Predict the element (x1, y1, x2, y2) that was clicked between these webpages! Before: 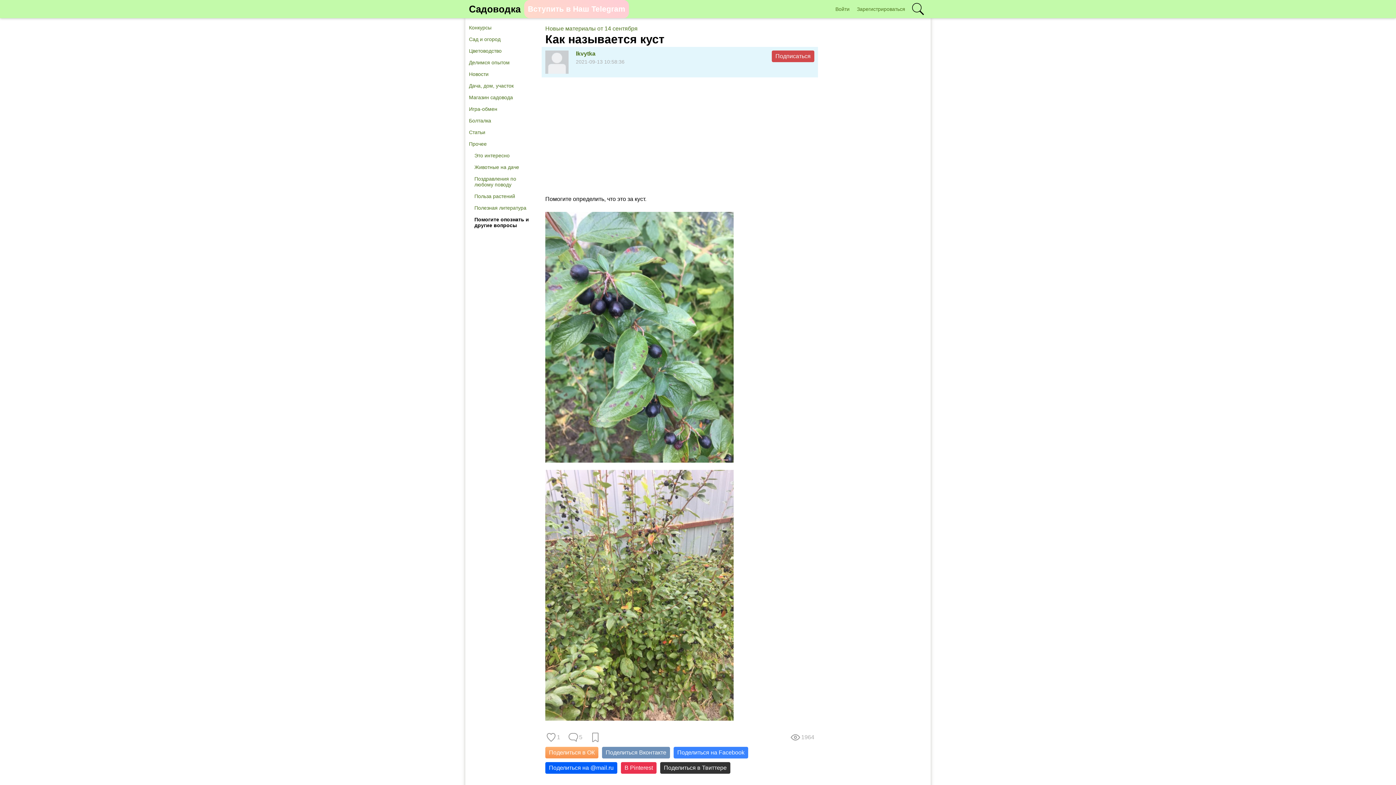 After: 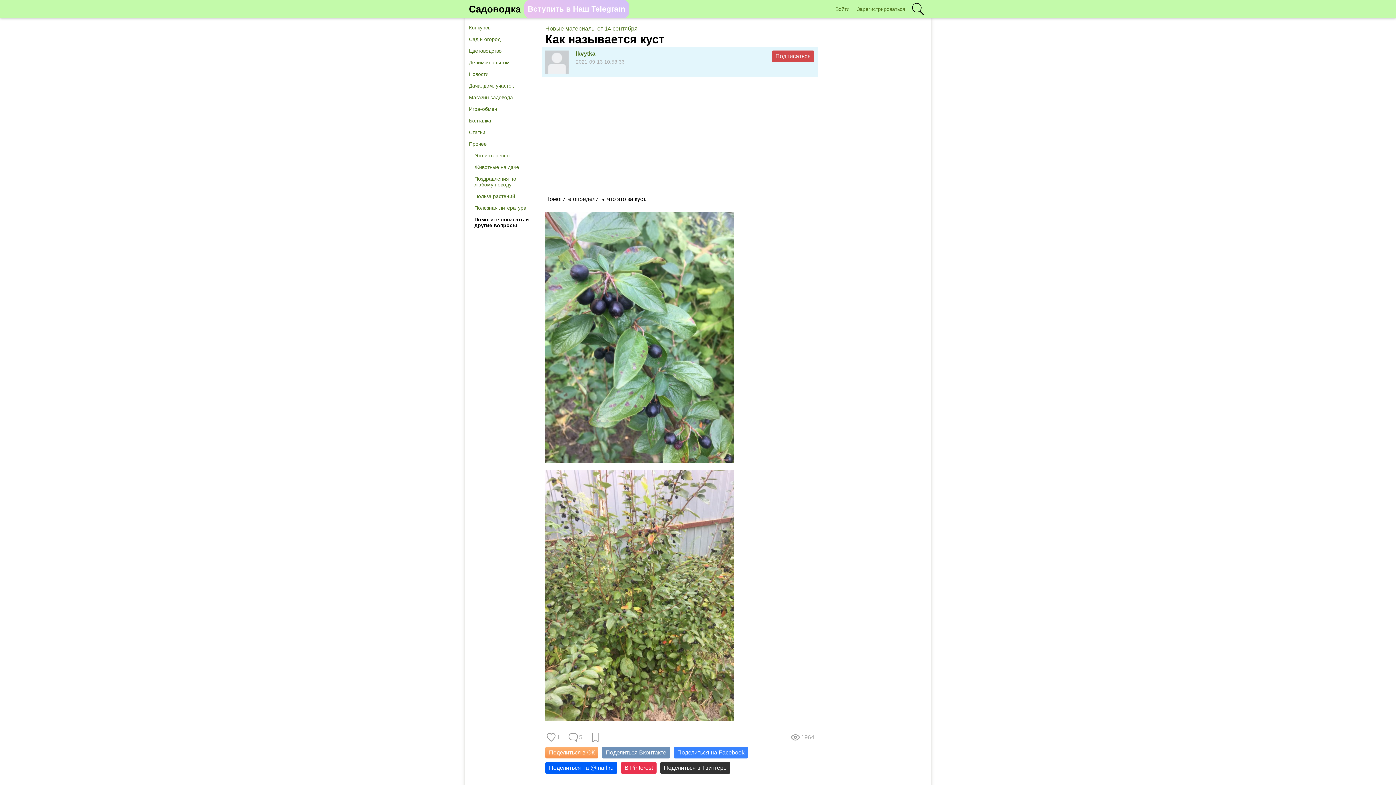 Action: bbox: (545, 762, 617, 774) label: Поделиться на @mail.ru